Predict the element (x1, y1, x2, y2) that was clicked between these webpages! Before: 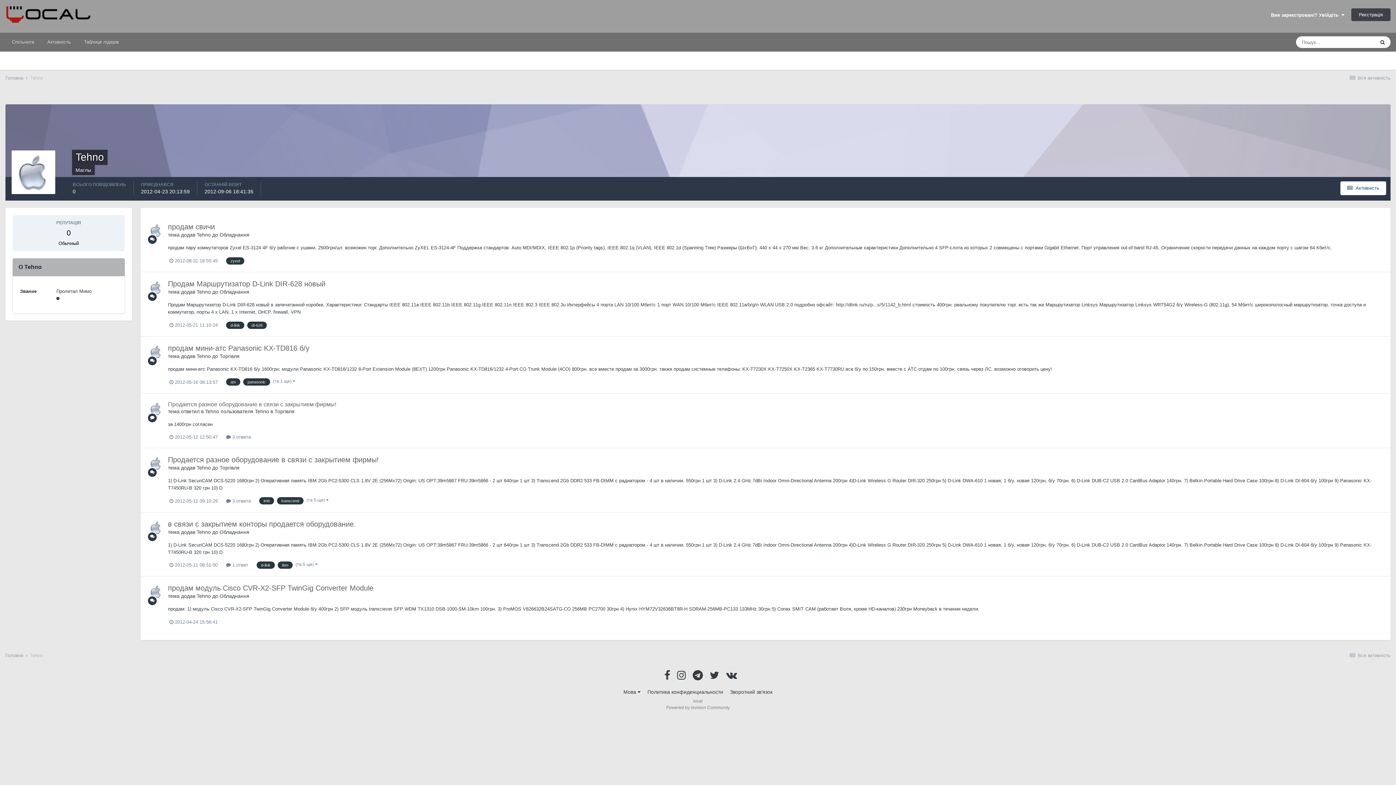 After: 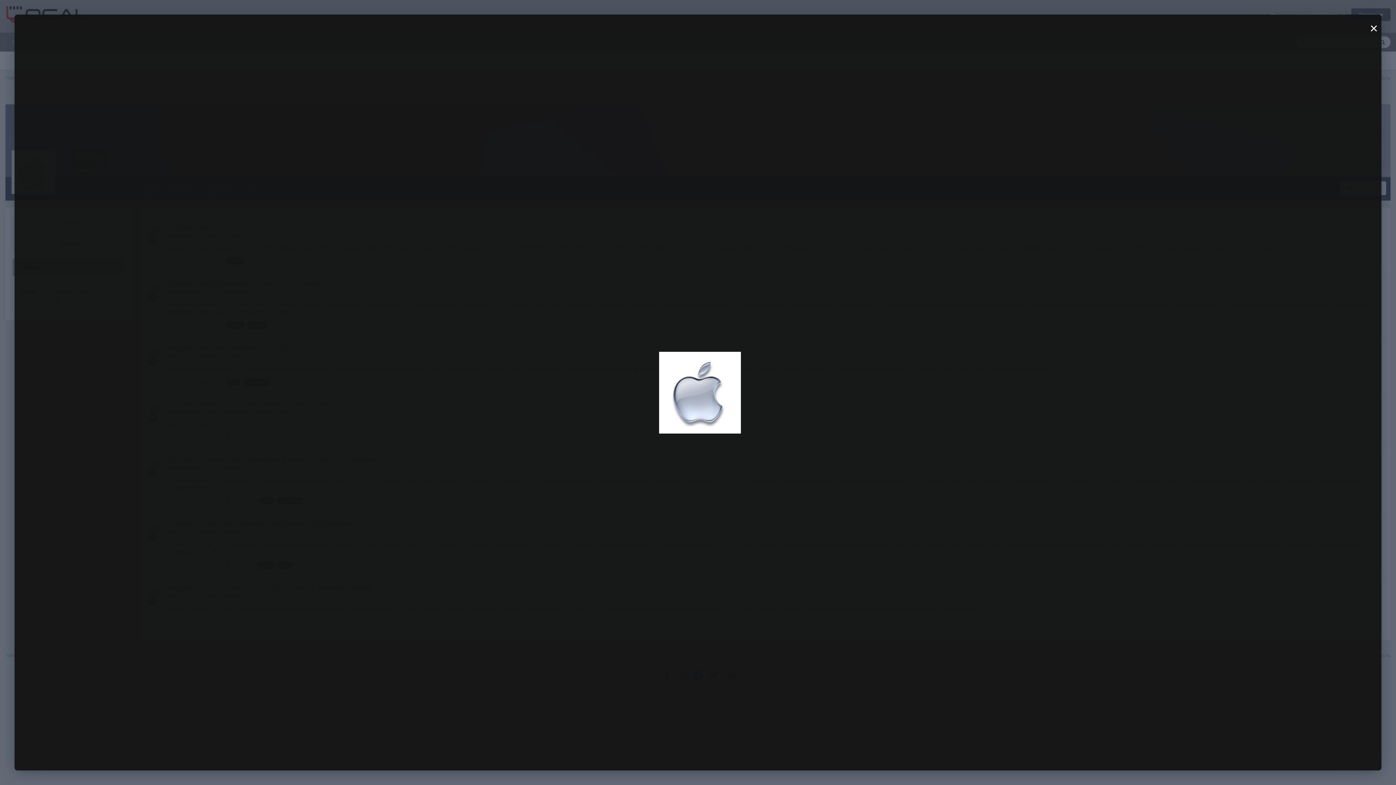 Action: bbox: (11, 150, 55, 194)